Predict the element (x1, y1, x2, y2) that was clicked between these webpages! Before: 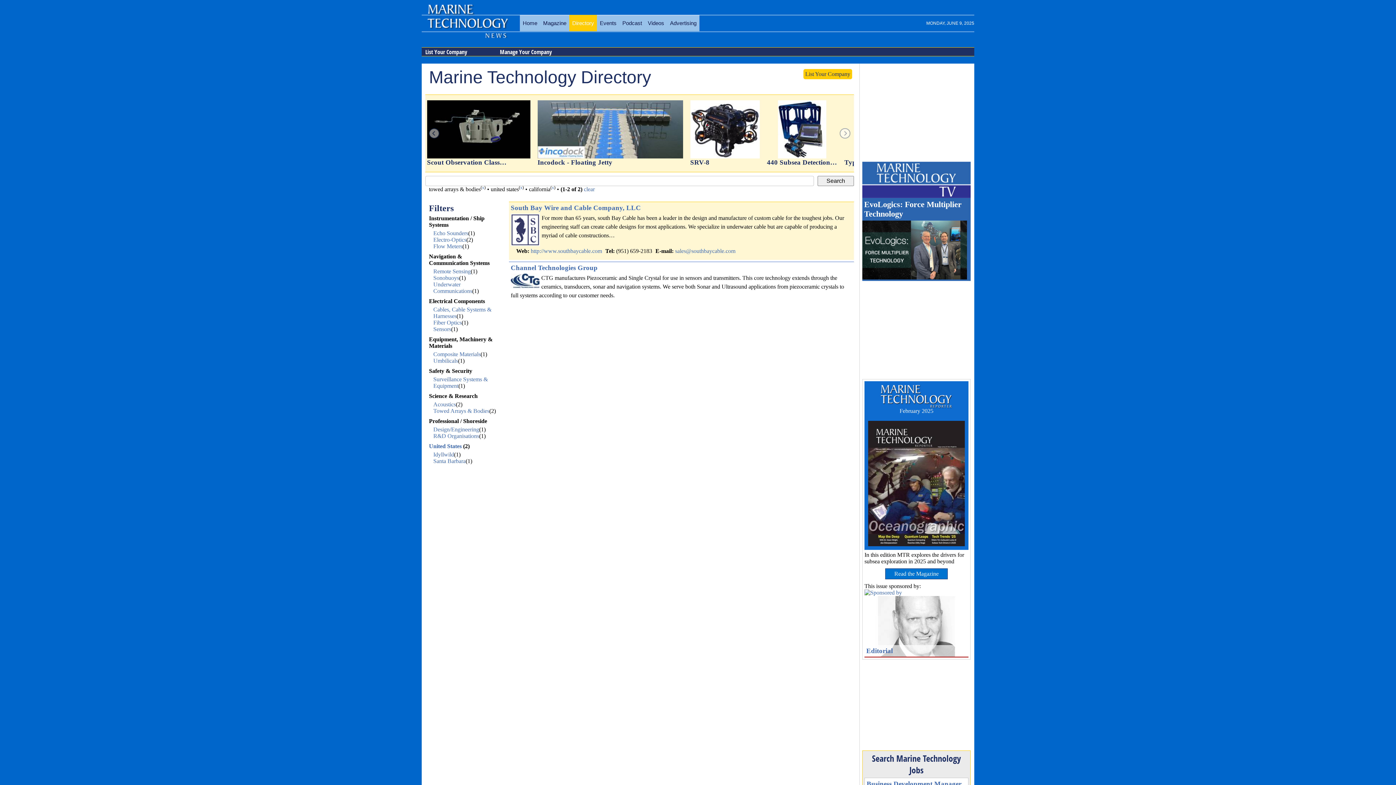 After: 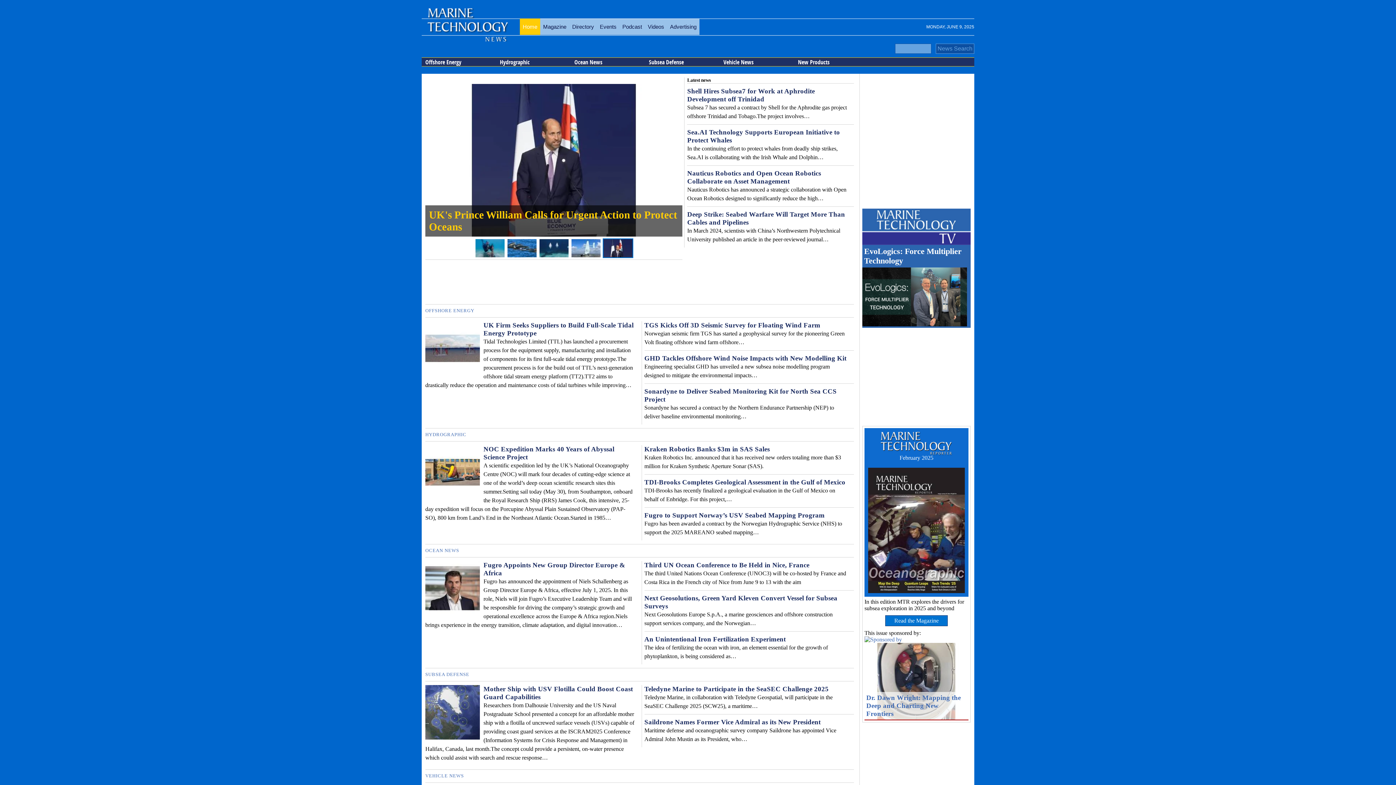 Action: label: Home bbox: (520, 14, 540, 31)